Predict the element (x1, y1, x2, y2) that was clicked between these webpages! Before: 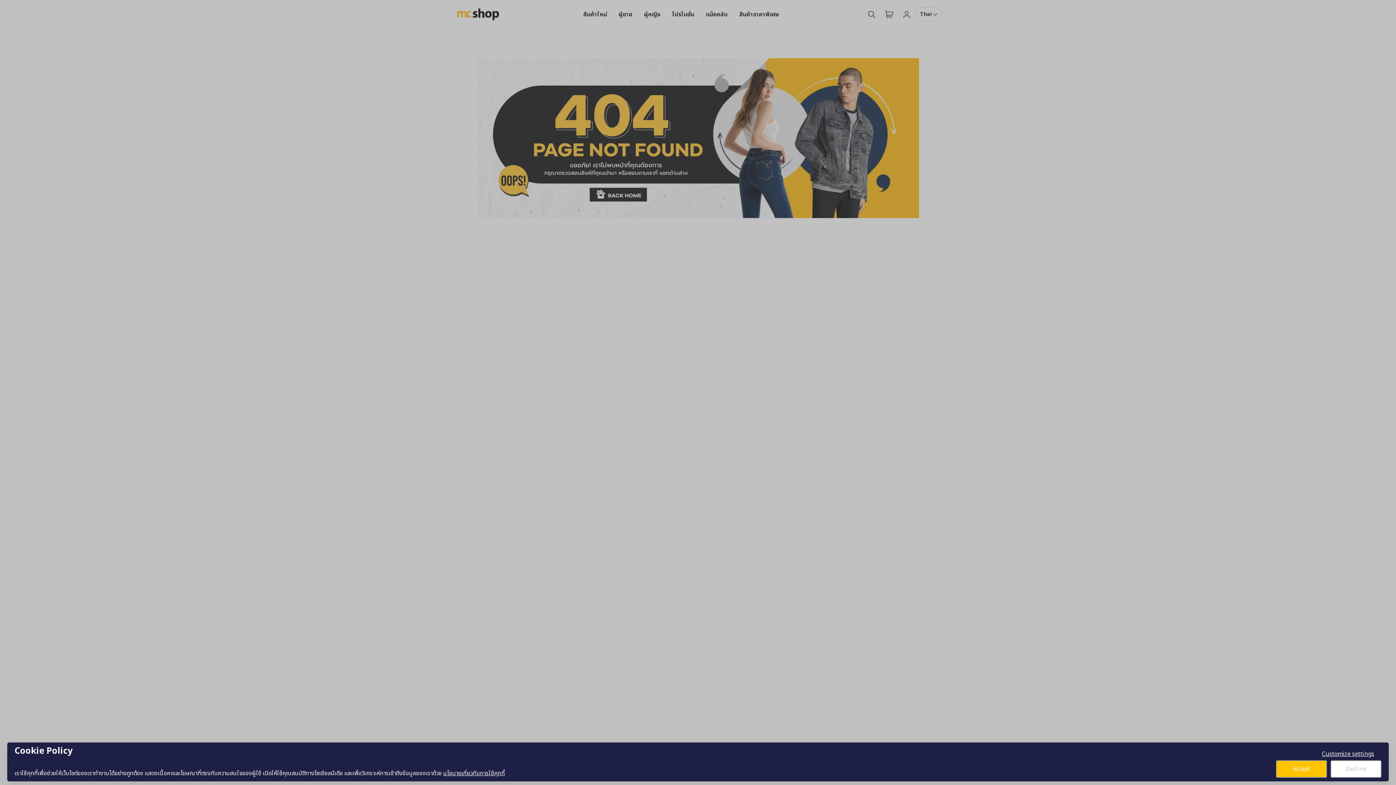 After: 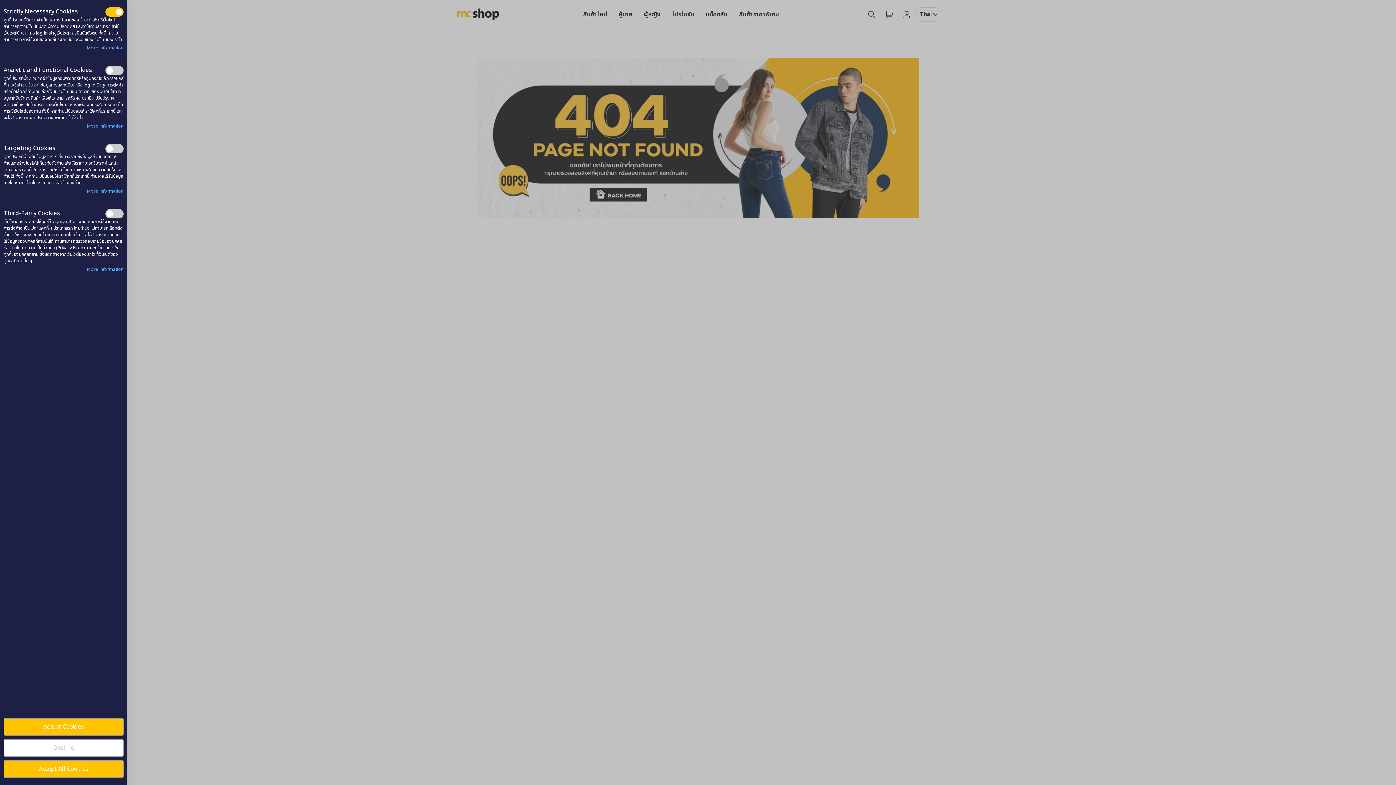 Action: label: Customize settings bbox: (1314, 746, 1381, 762)